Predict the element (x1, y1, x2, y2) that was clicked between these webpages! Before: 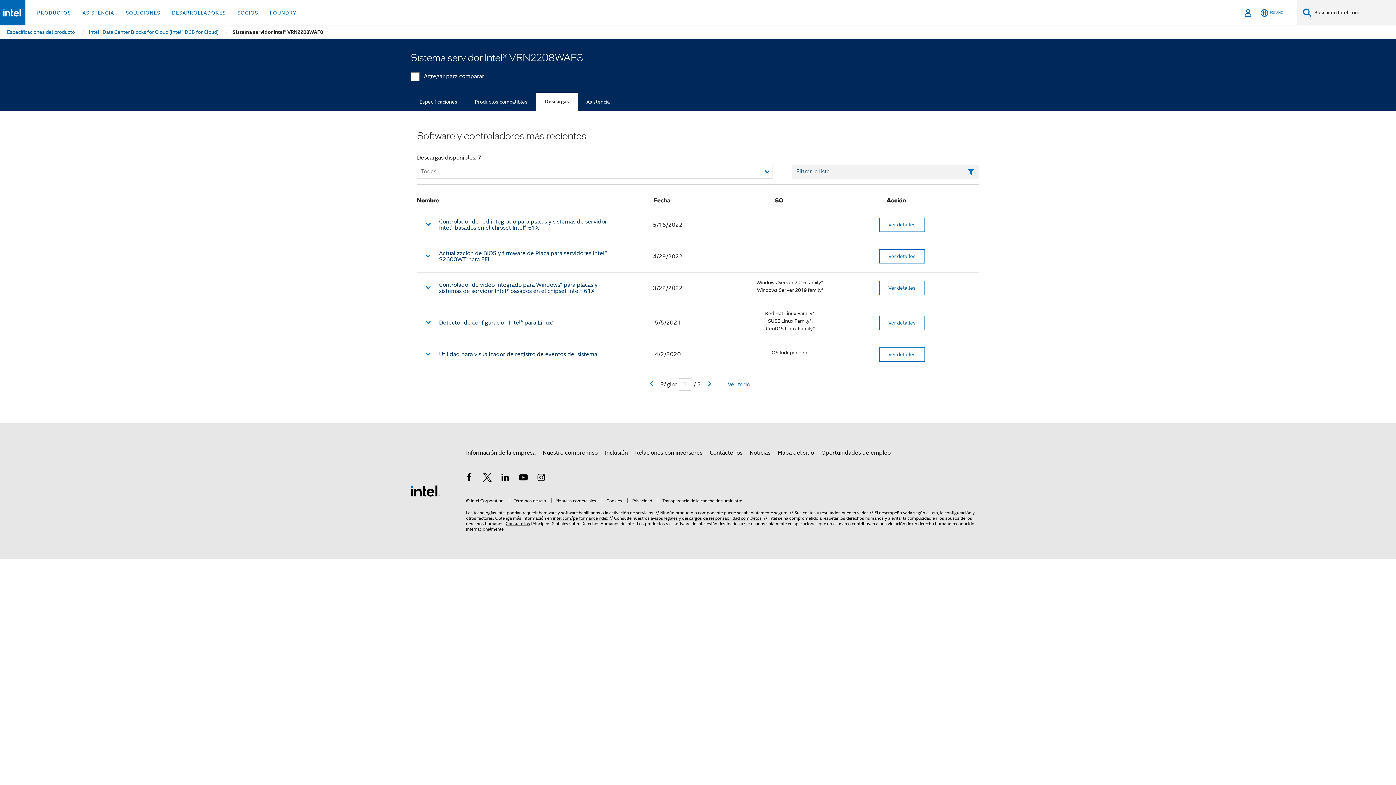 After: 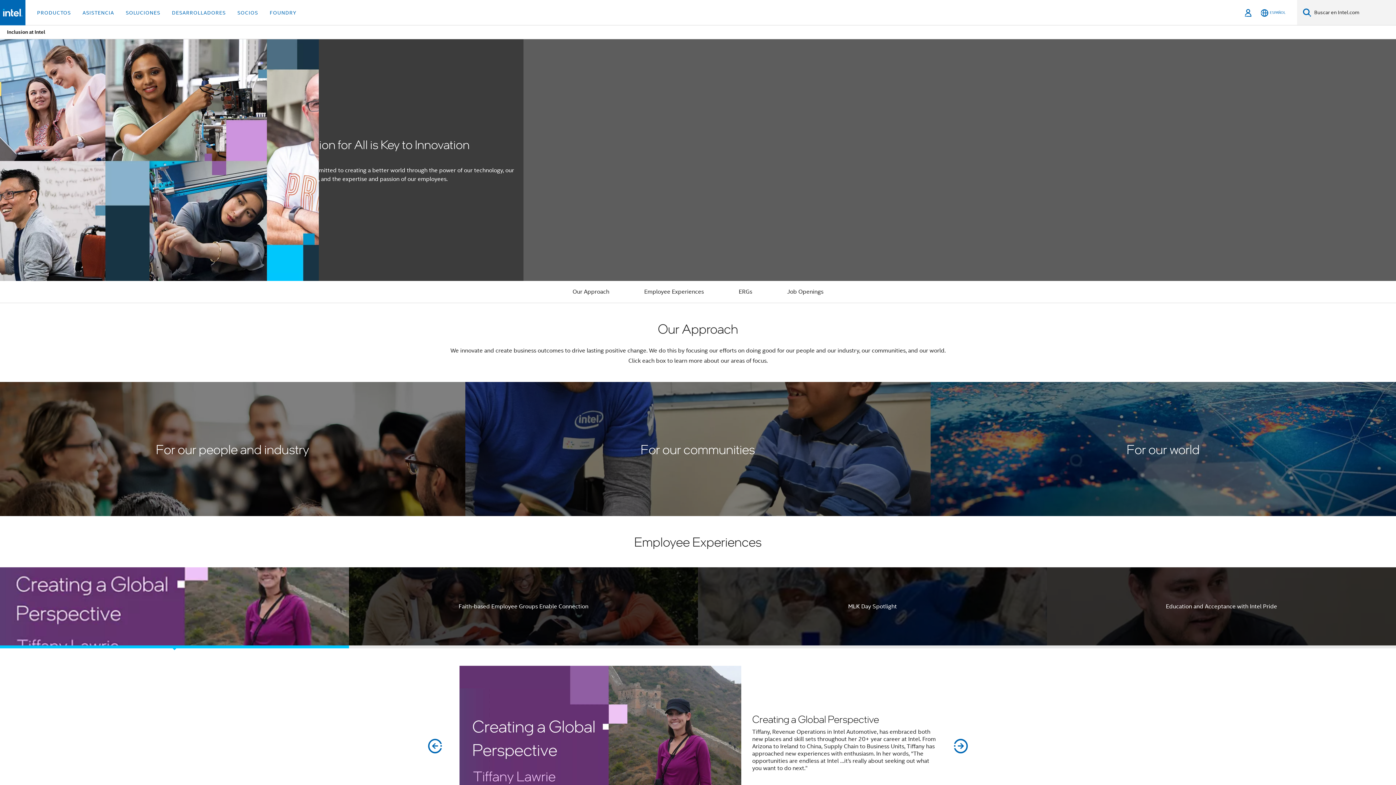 Action: label: Inclusión bbox: (605, 446, 628, 459)